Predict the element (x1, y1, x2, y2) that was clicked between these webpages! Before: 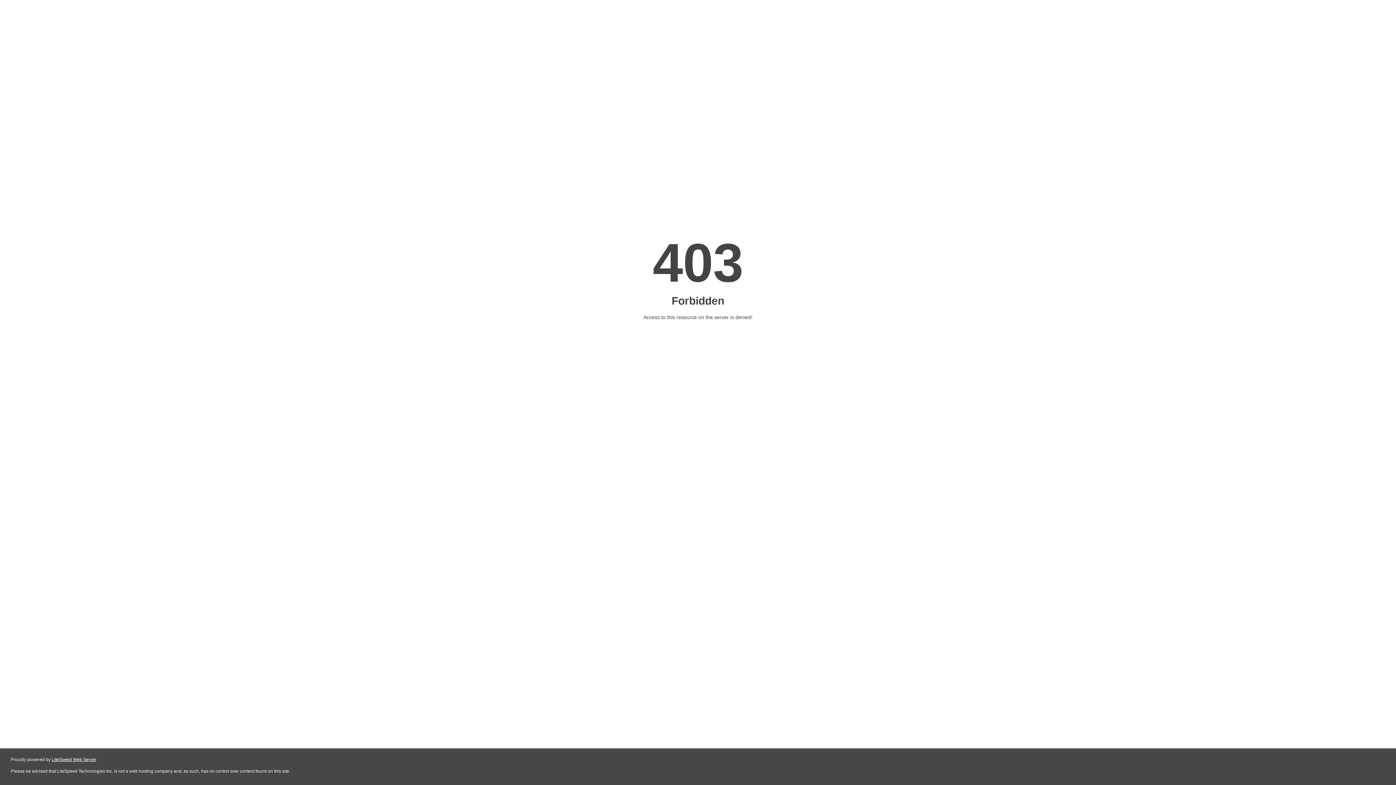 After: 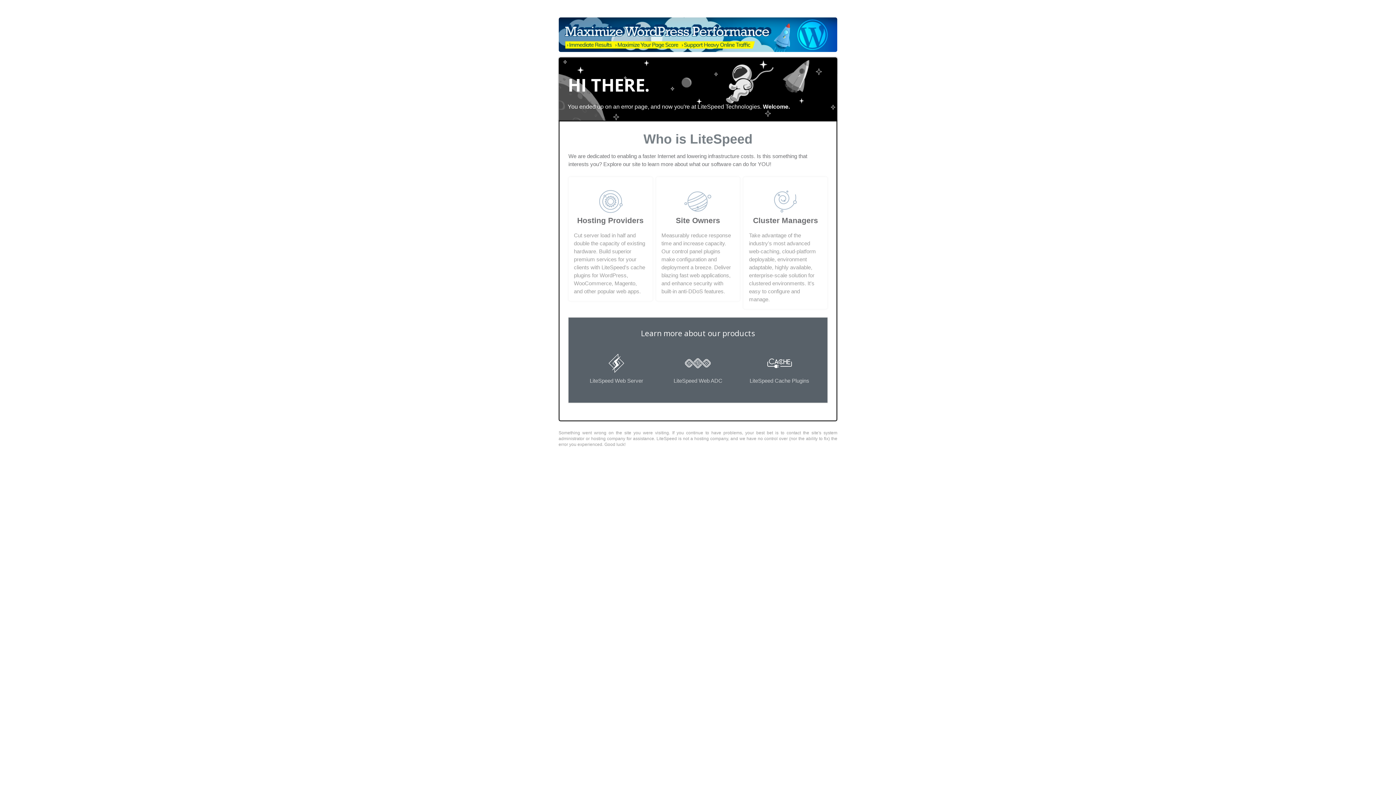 Action: bbox: (51, 757, 96, 762) label: LiteSpeed Web Server